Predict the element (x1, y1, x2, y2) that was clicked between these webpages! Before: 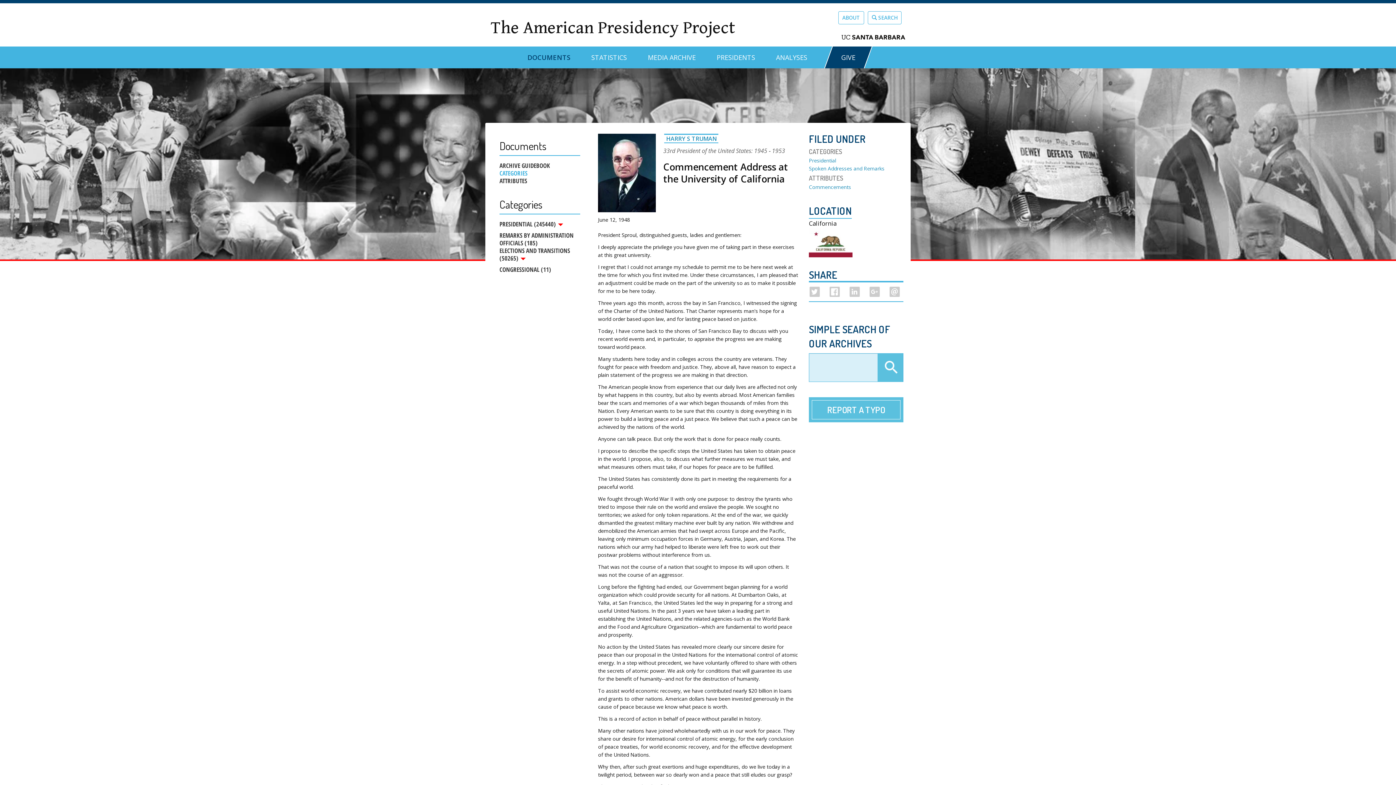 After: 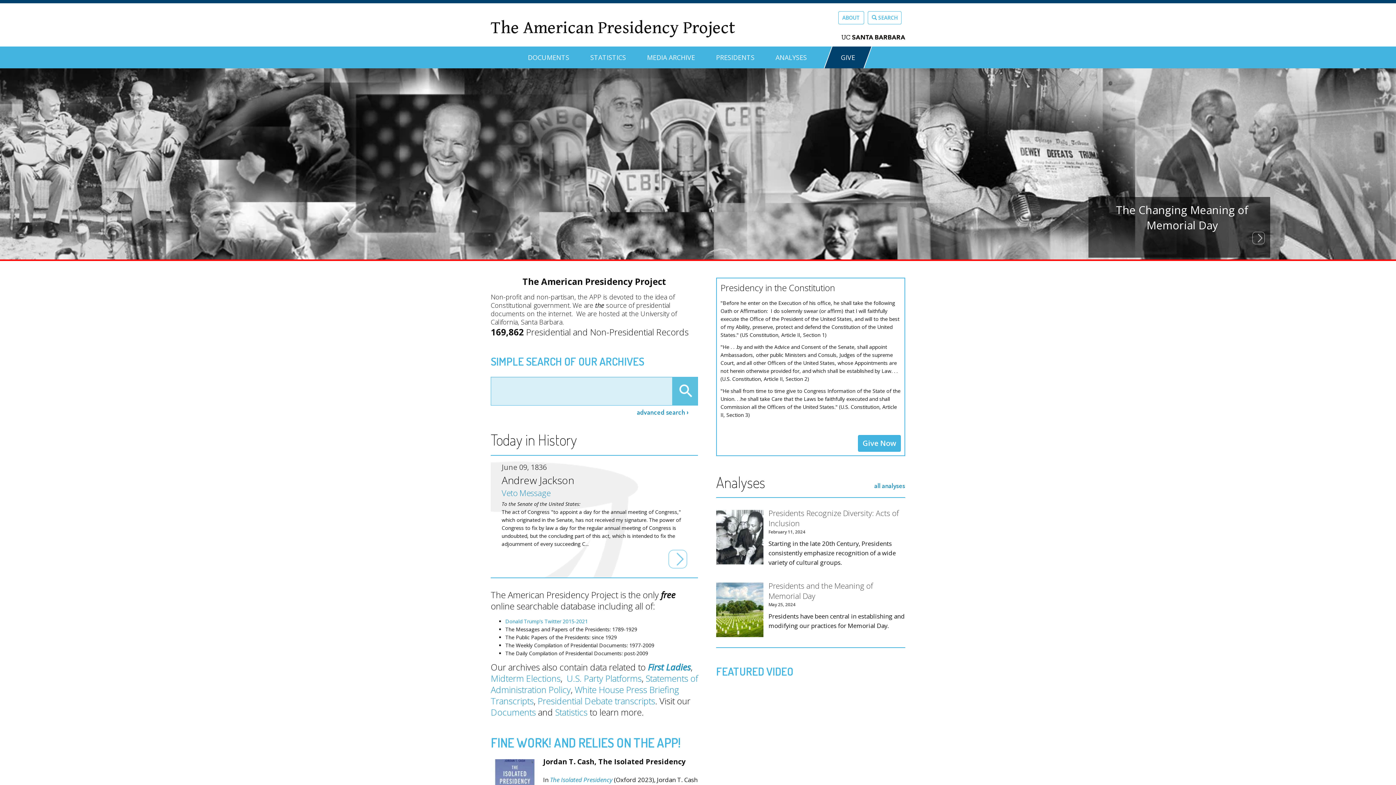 Action: label: The American Presidency Project bbox: (490, 14, 735, 41)